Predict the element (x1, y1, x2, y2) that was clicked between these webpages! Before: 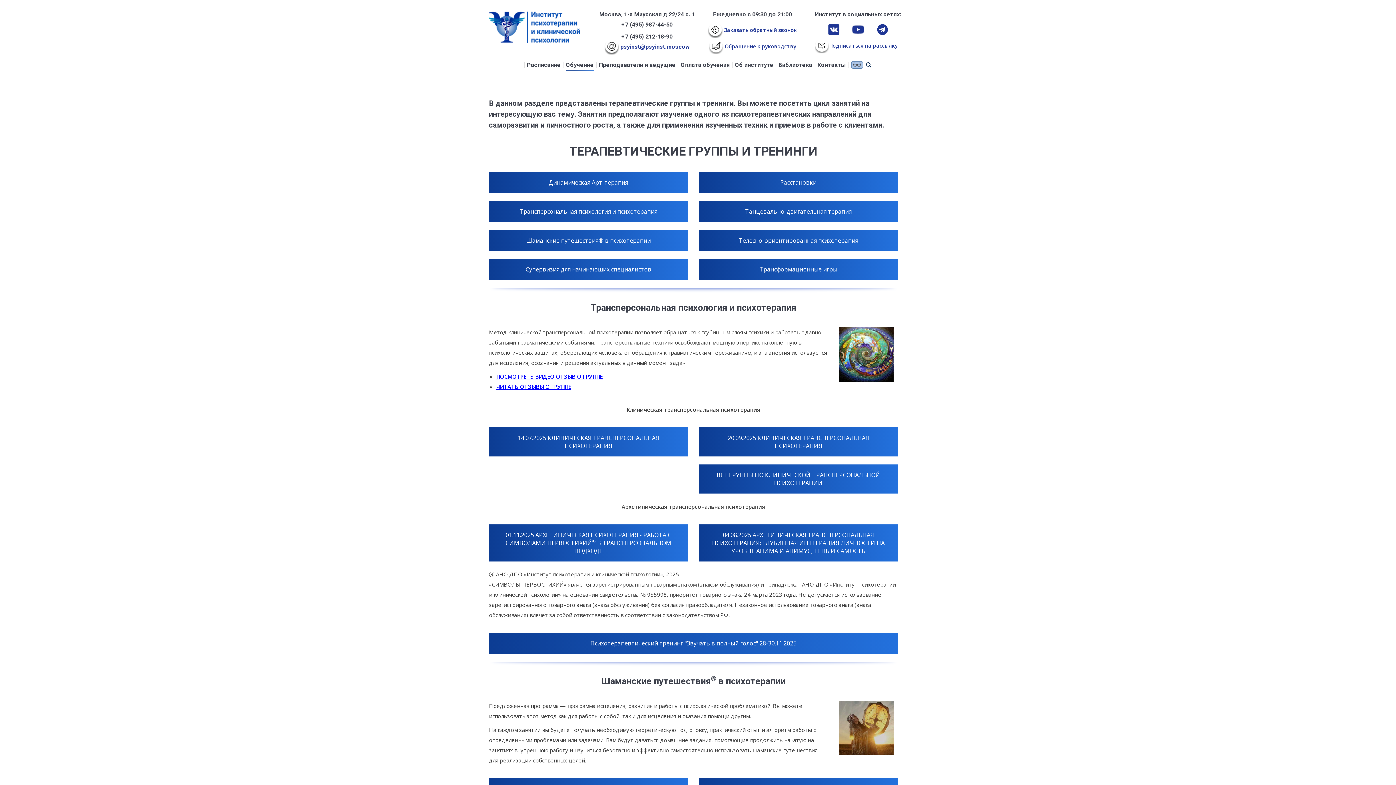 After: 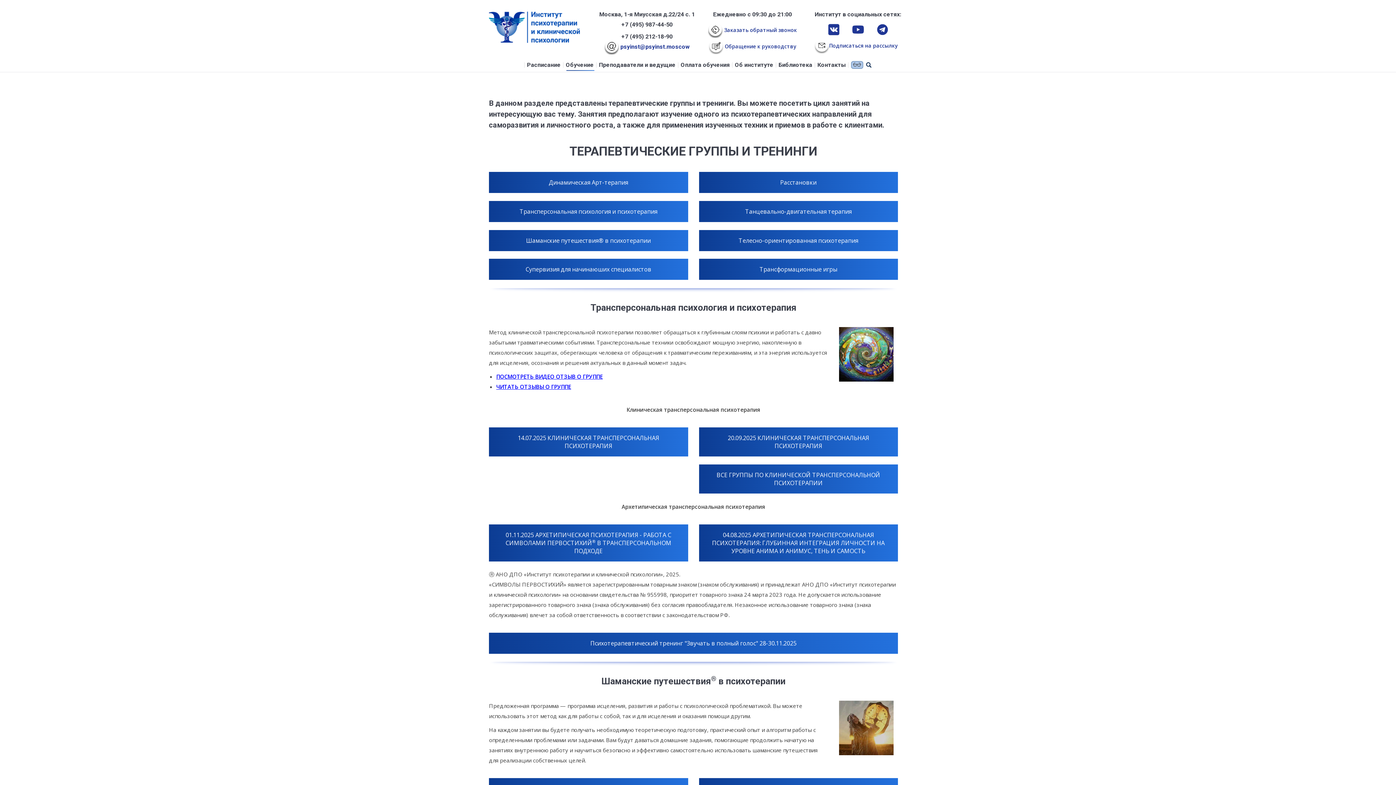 Action: bbox: (851, 25, 864, 32)